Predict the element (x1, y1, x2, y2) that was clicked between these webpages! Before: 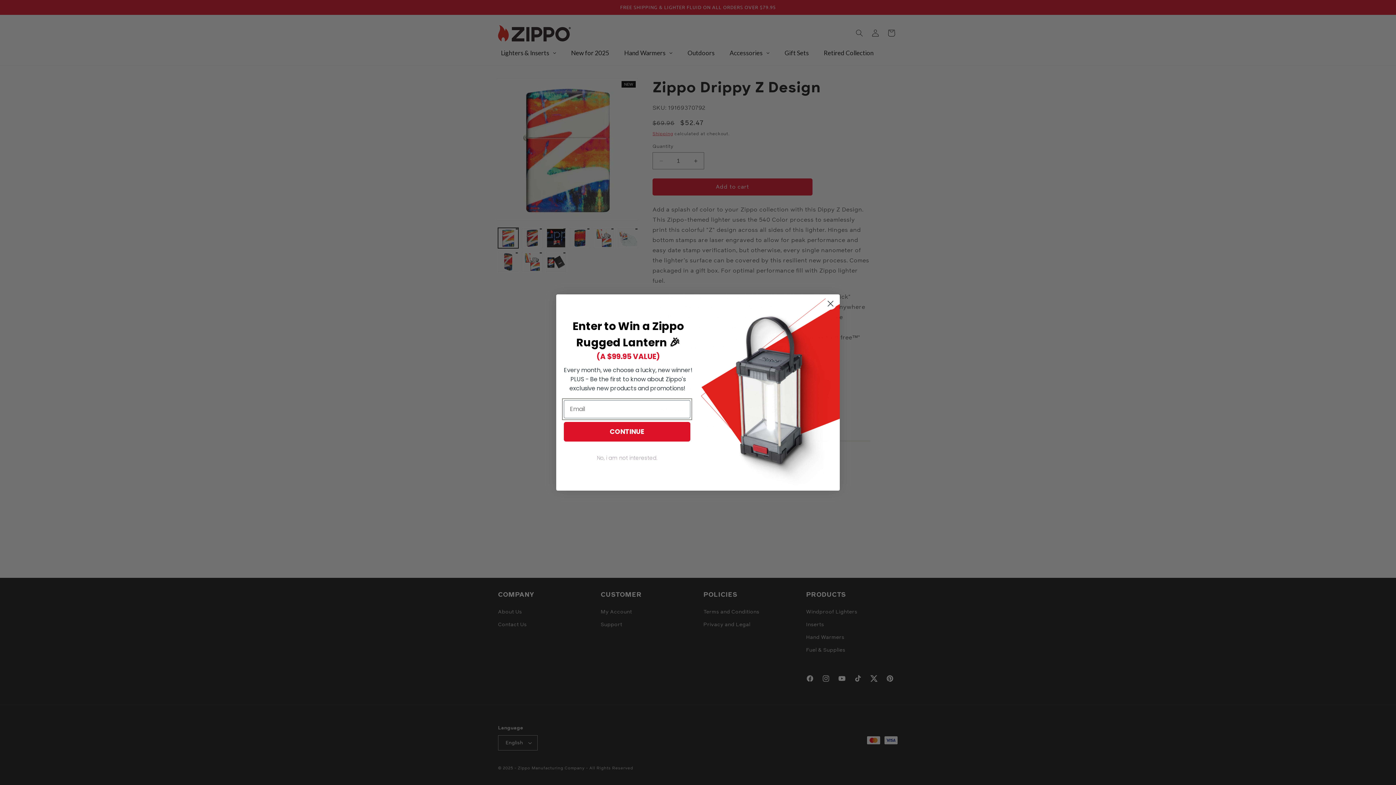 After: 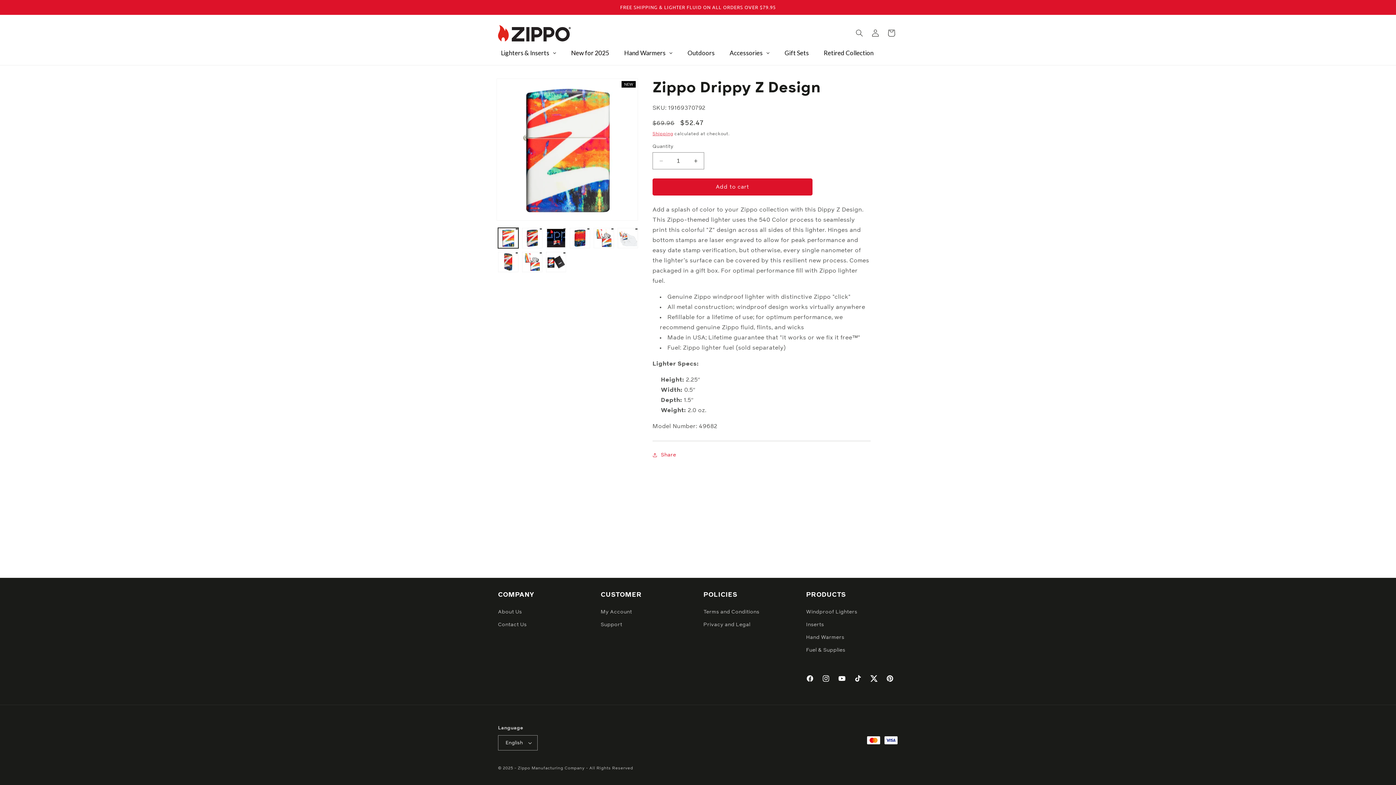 Action: label: No, i am not interested. bbox: (564, 448, 690, 467)